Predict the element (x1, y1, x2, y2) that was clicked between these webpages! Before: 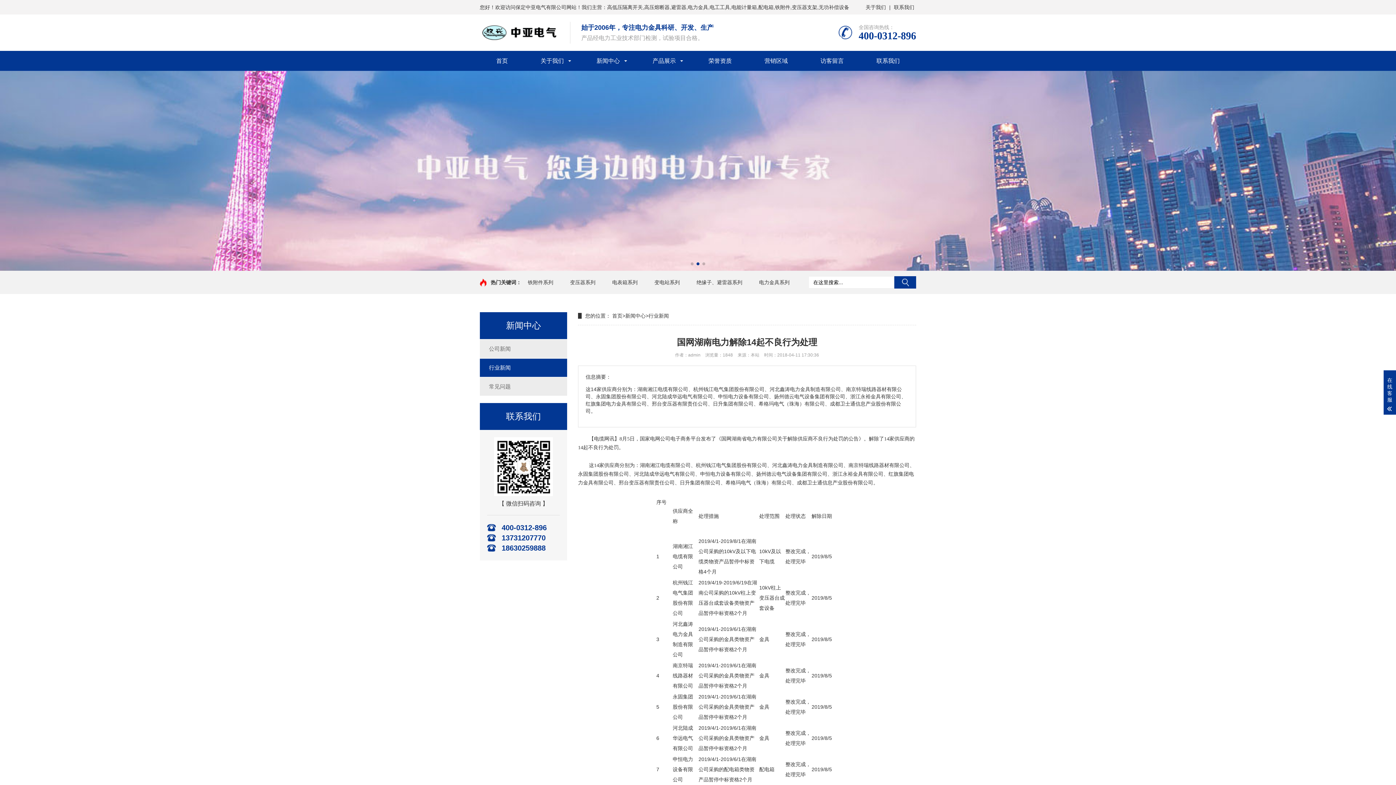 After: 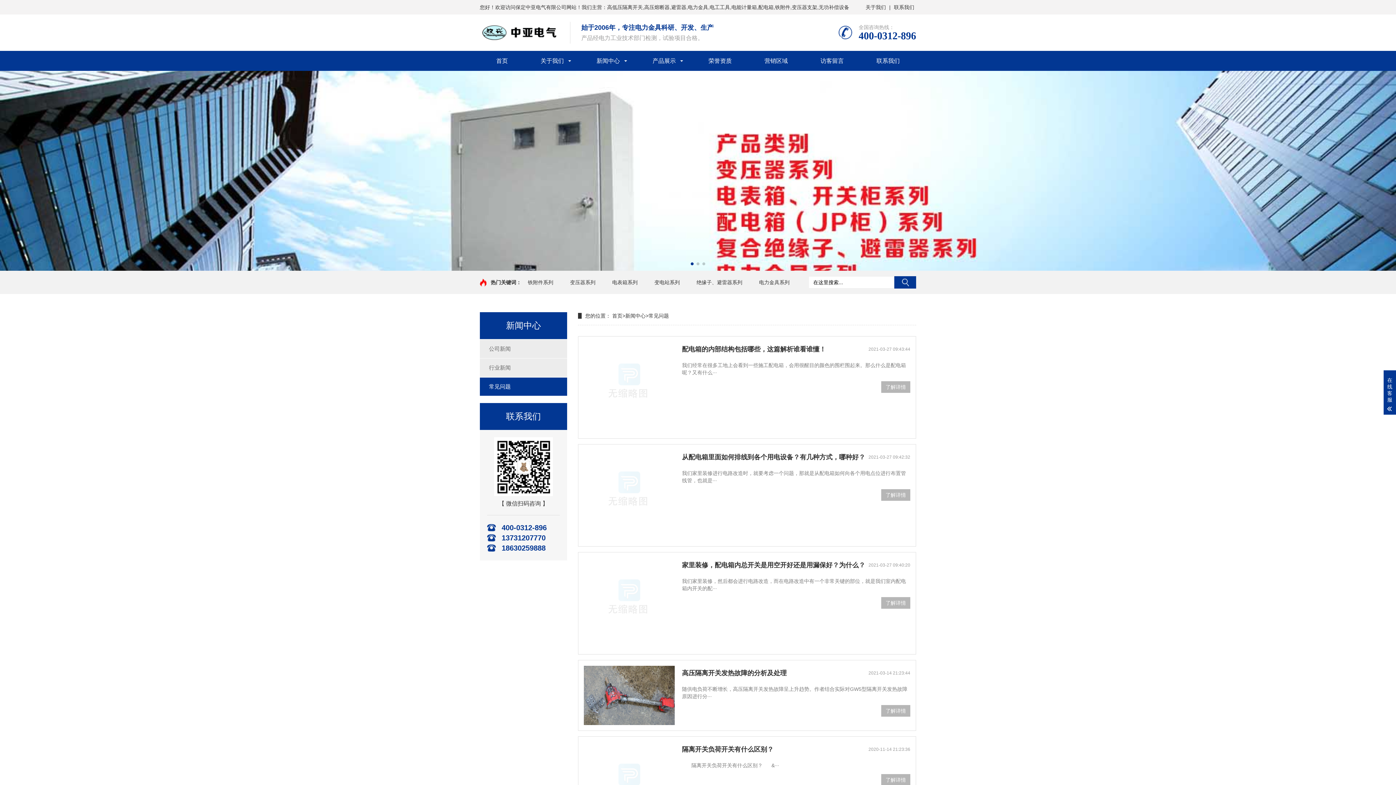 Action: label: 常见问题 bbox: (480, 377, 567, 396)